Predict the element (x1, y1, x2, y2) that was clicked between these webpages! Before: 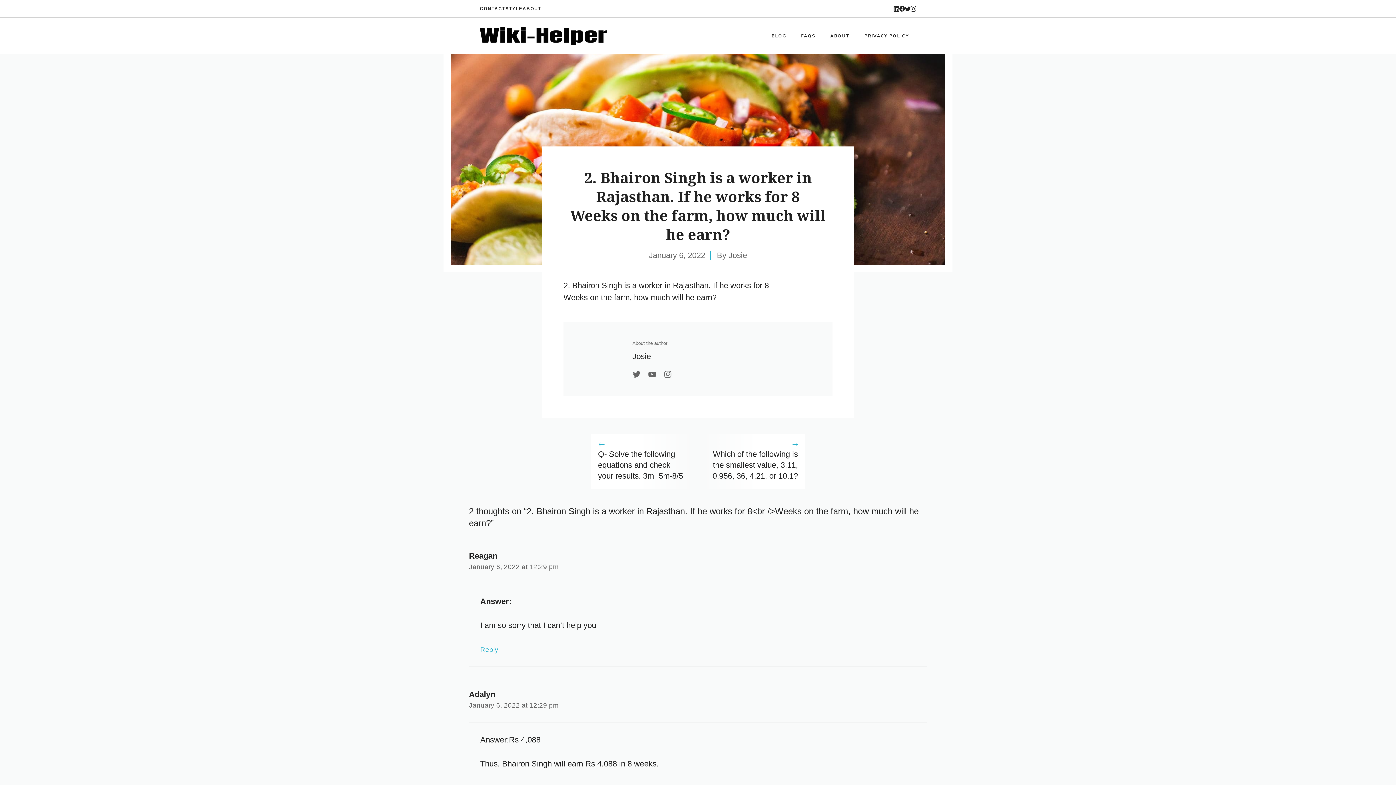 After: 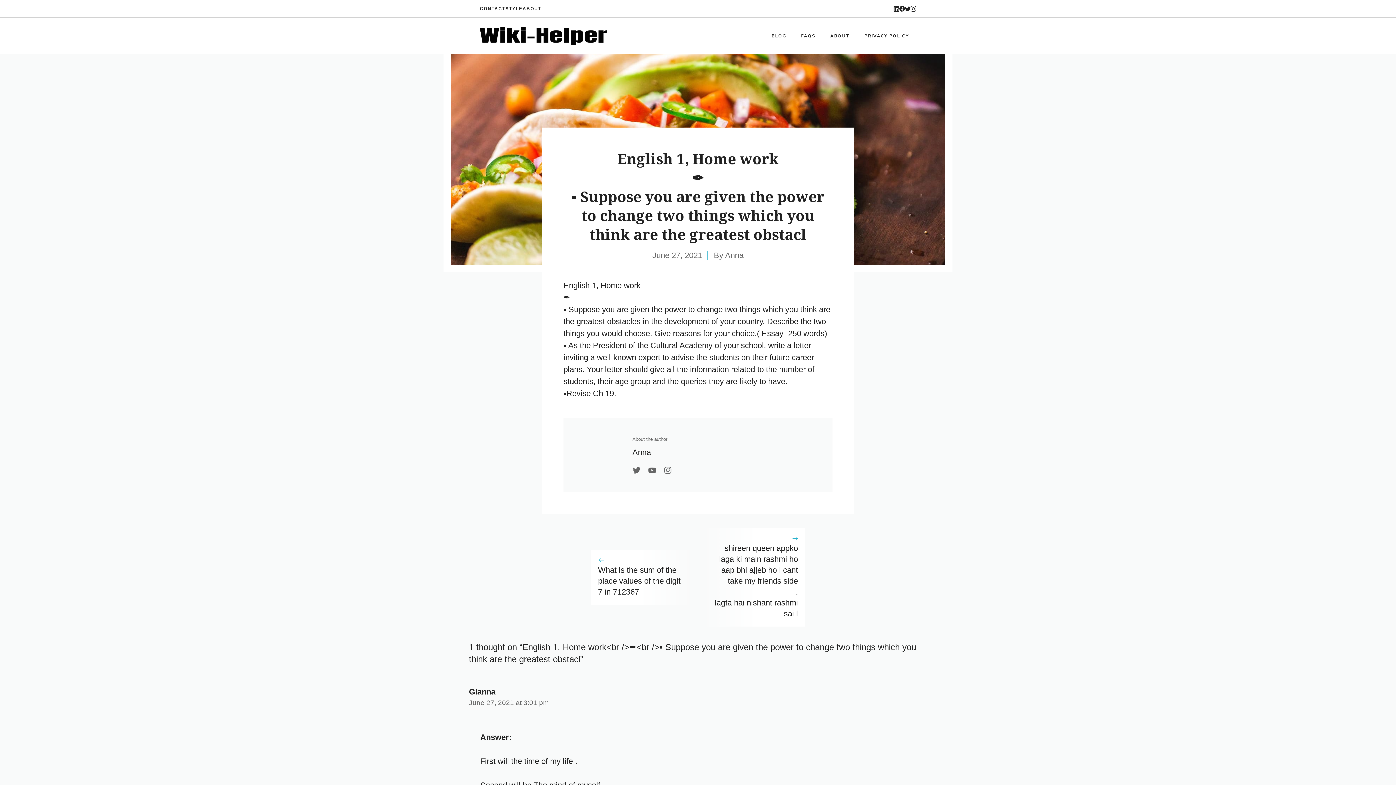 Action: label: FAQS bbox: (794, 25, 823, 46)